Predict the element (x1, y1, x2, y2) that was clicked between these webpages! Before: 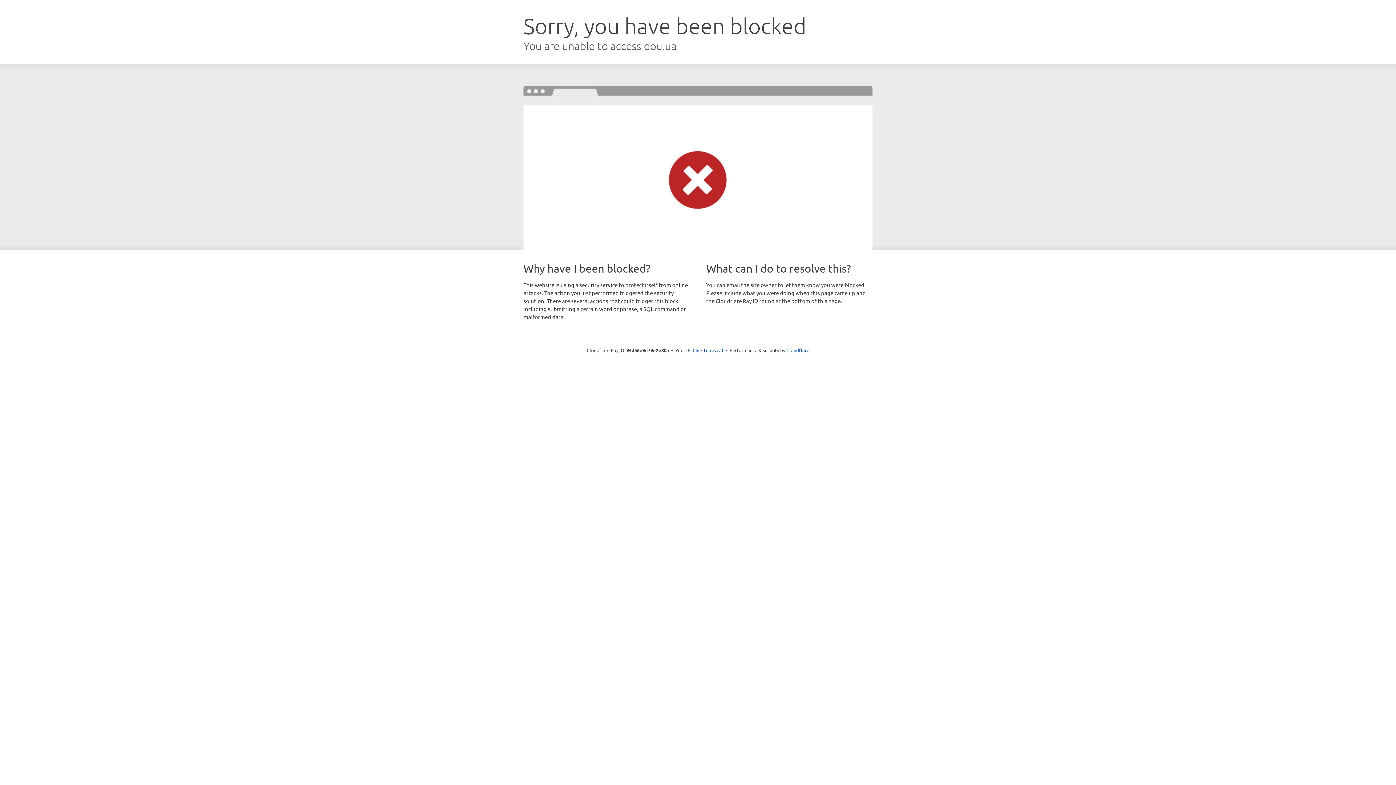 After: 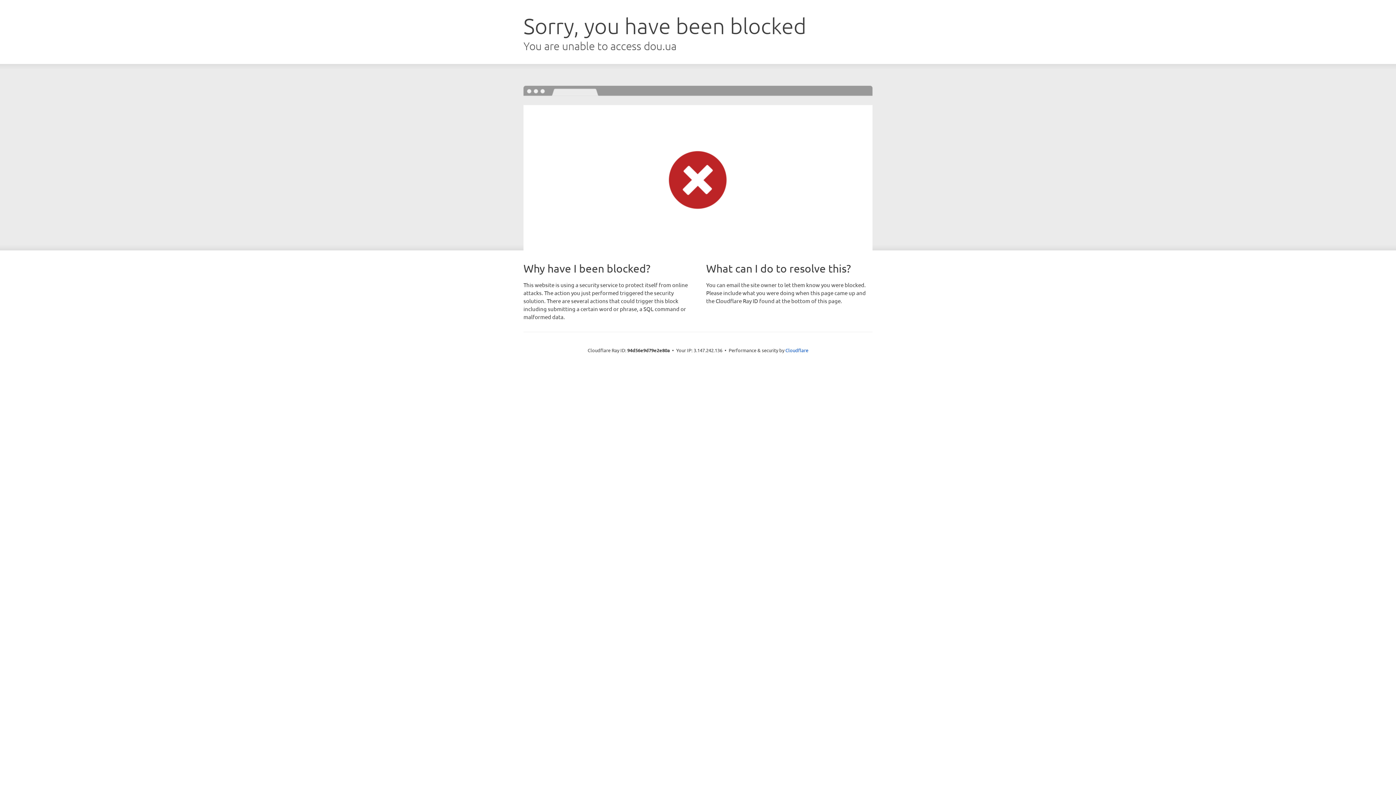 Action: label: Click to reveal bbox: (692, 346, 723, 353)